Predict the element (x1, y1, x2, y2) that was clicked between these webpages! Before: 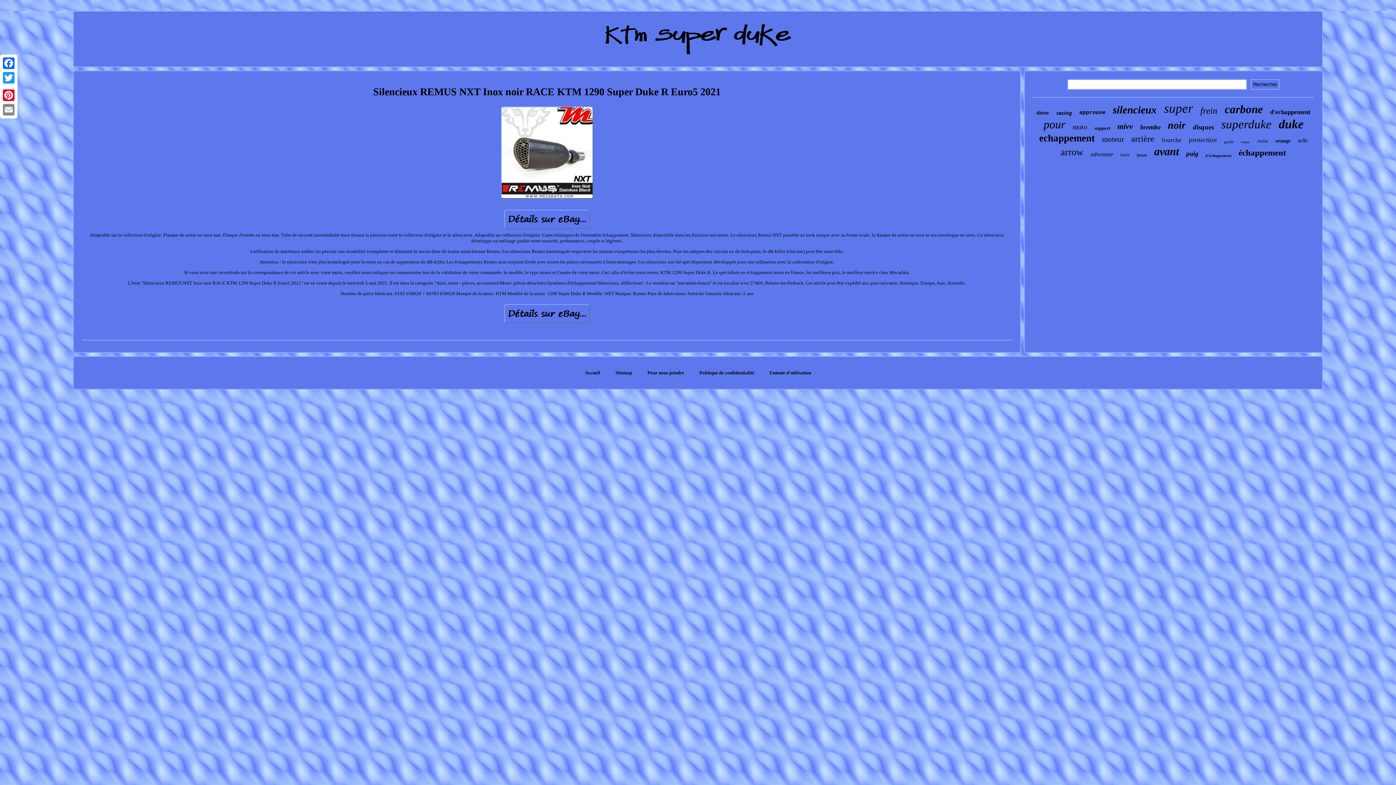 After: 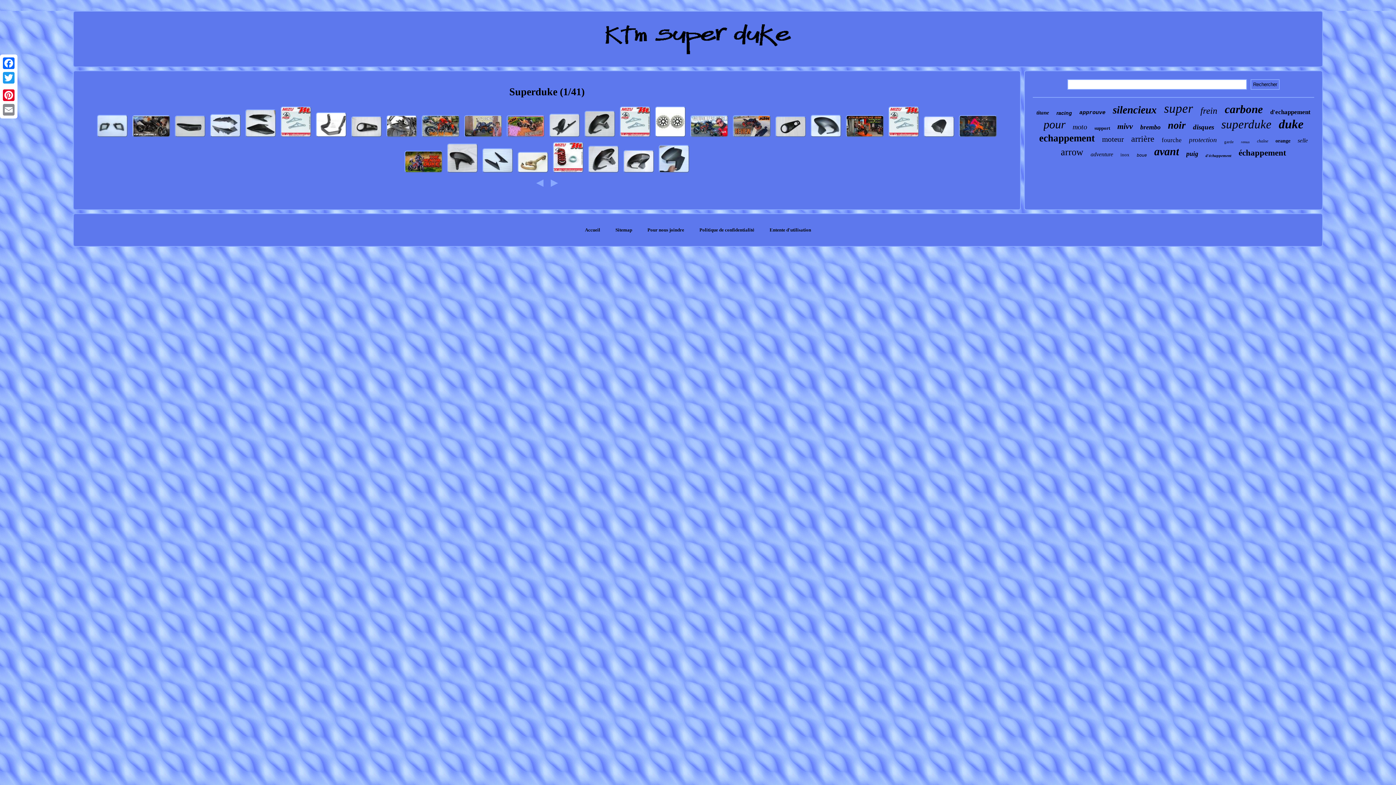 Action: label: superduke bbox: (1221, 117, 1271, 131)